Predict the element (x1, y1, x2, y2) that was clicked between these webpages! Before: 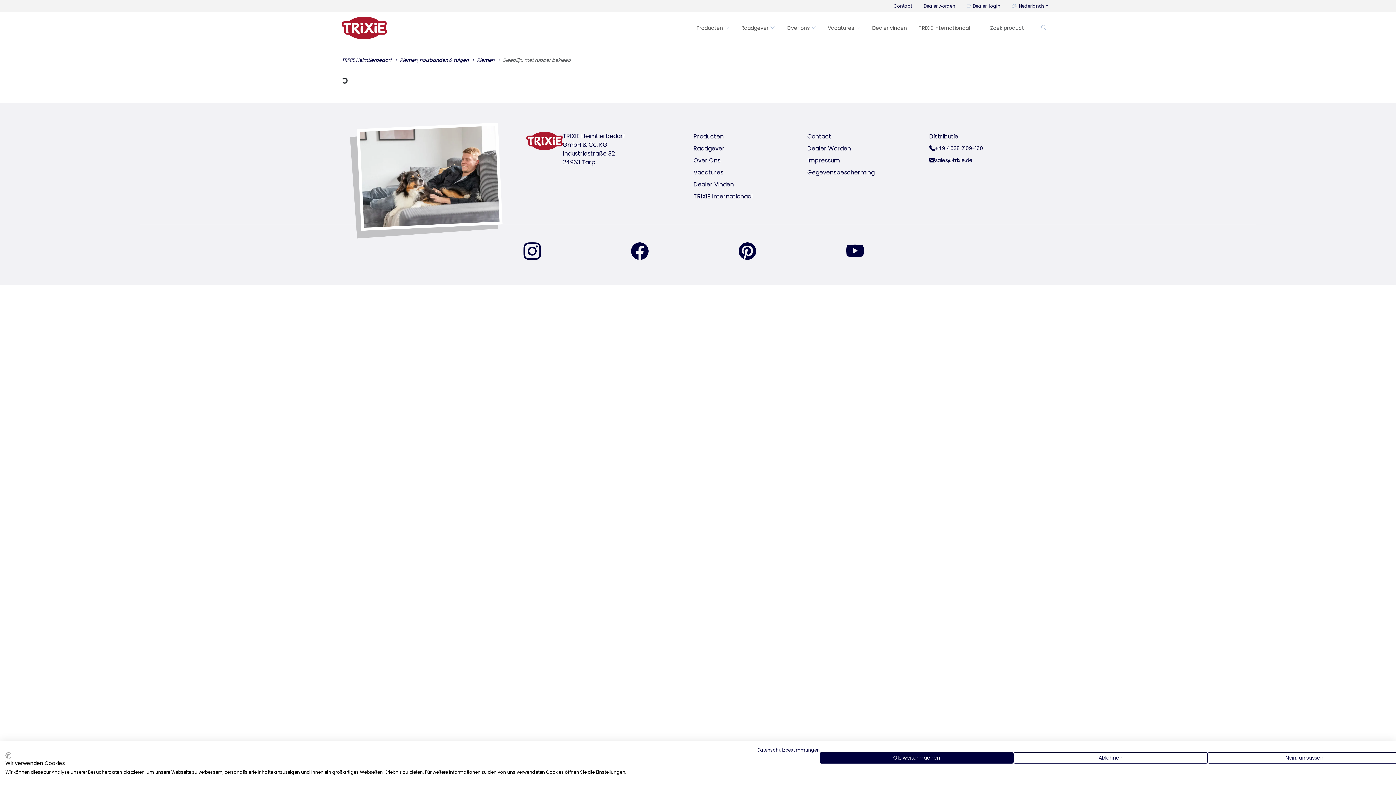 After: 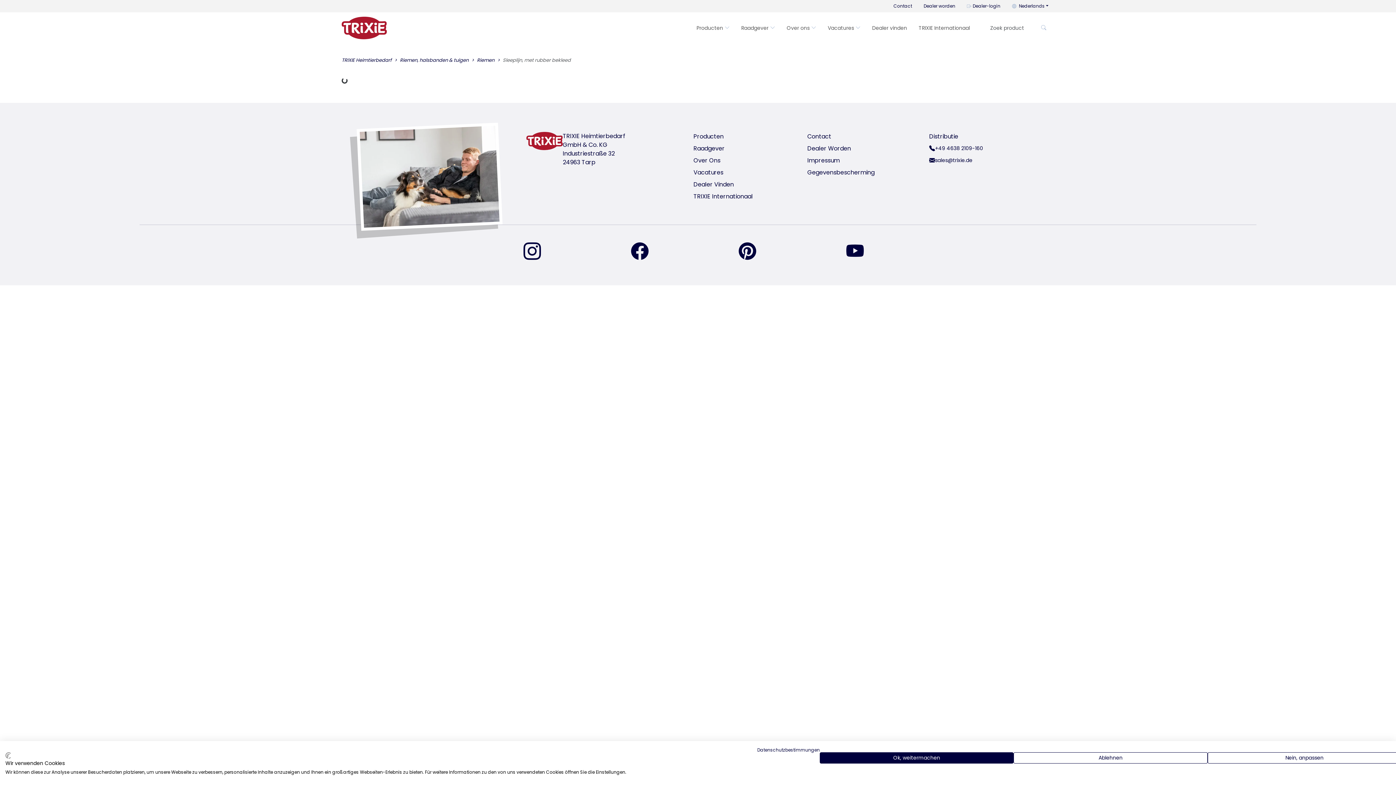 Action: bbox: (523, 238, 549, 265) label: vind ons op Instagram